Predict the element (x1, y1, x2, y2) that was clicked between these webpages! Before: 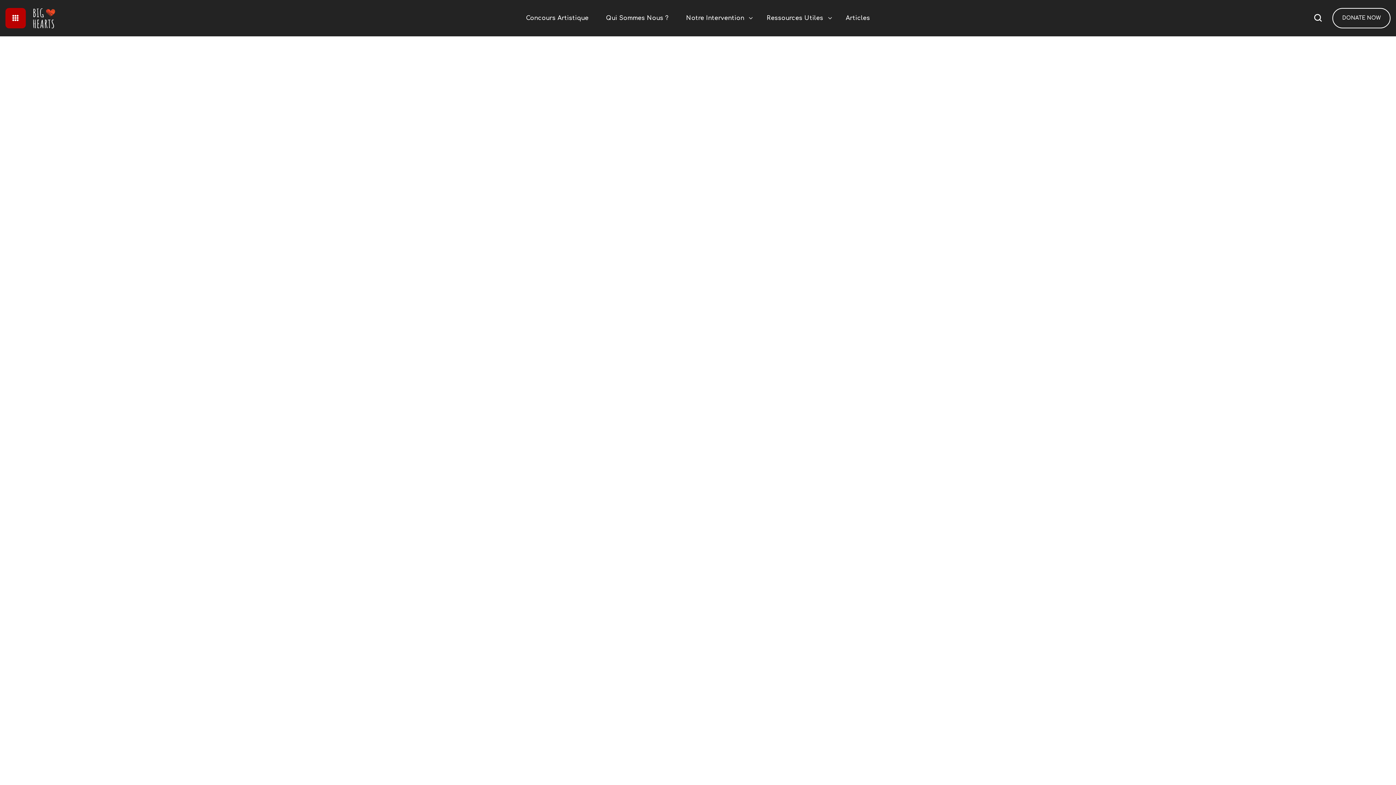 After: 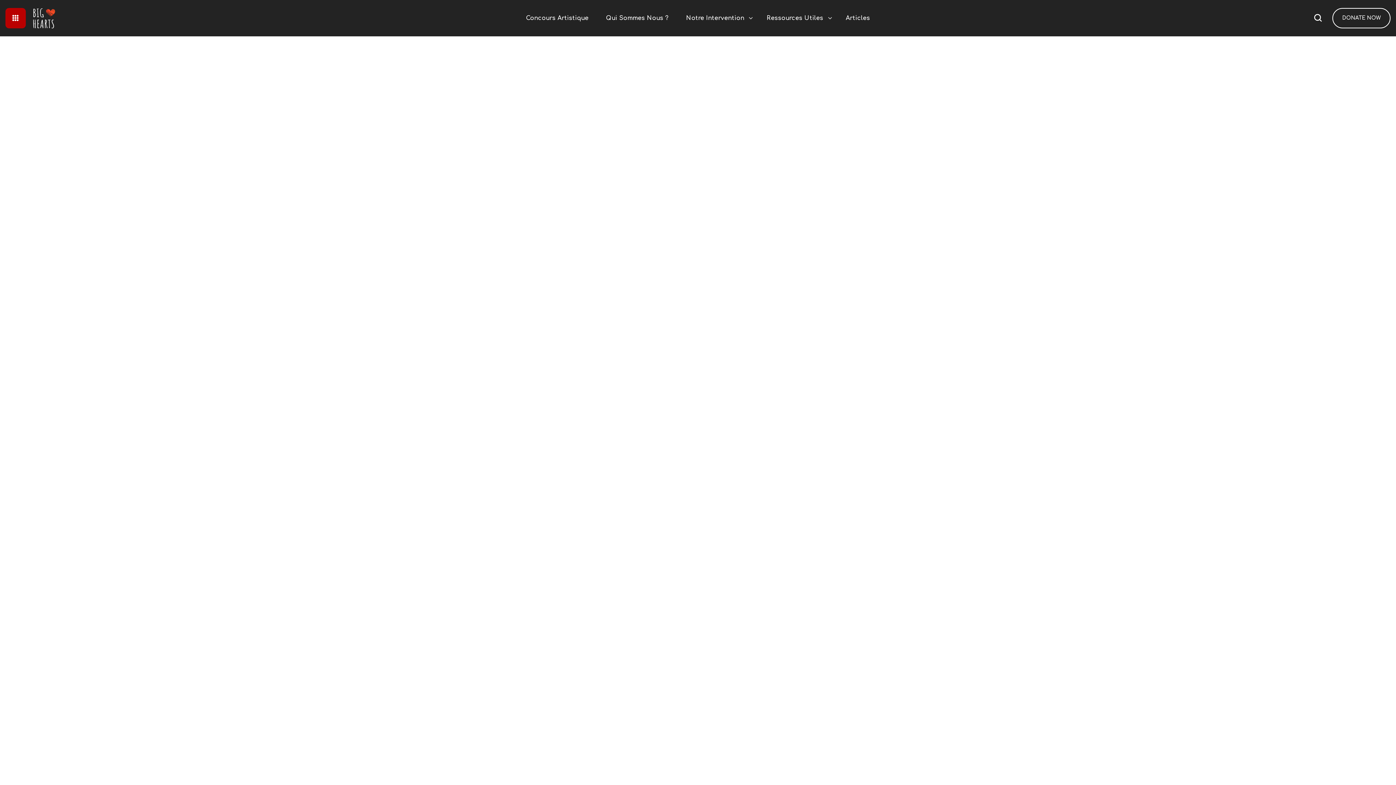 Action: bbox: (5, 8, 25, 28)